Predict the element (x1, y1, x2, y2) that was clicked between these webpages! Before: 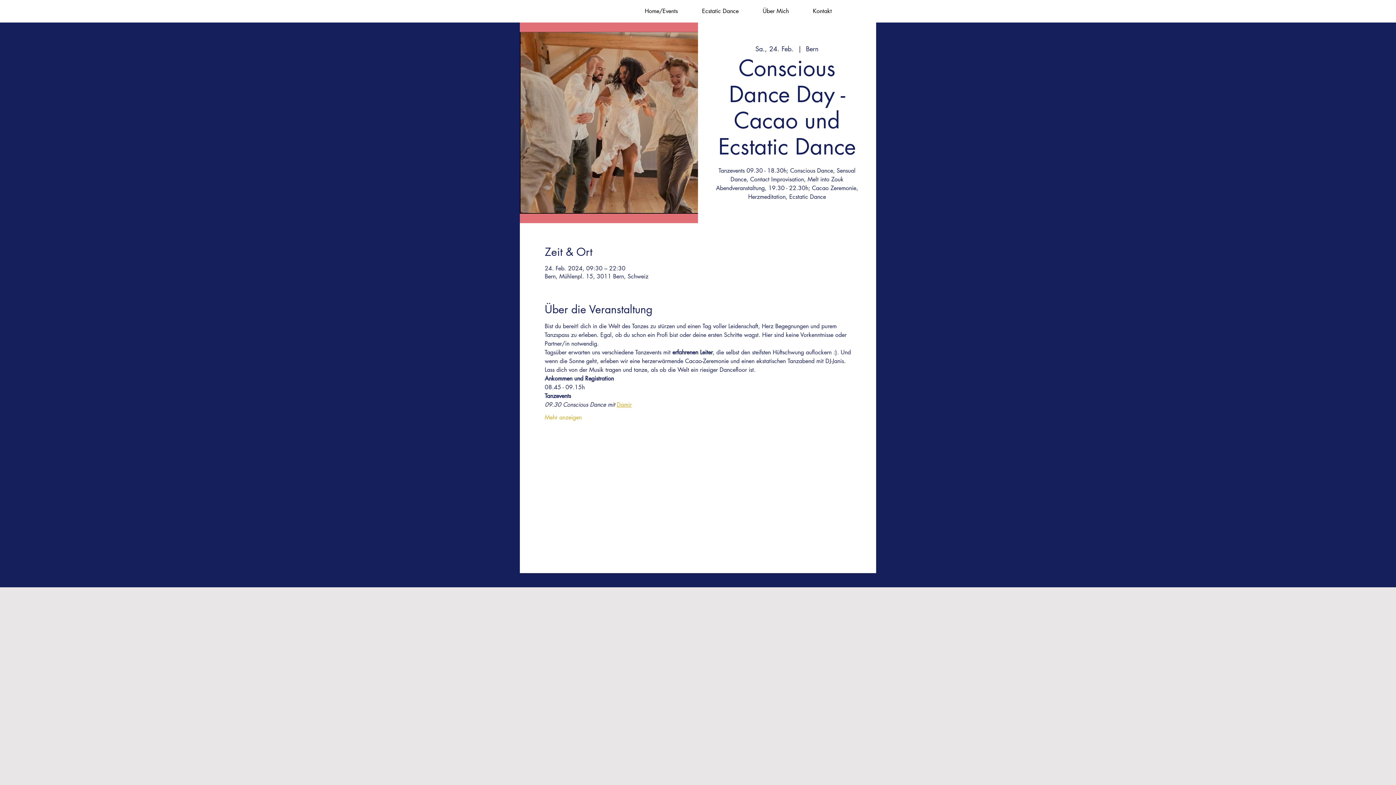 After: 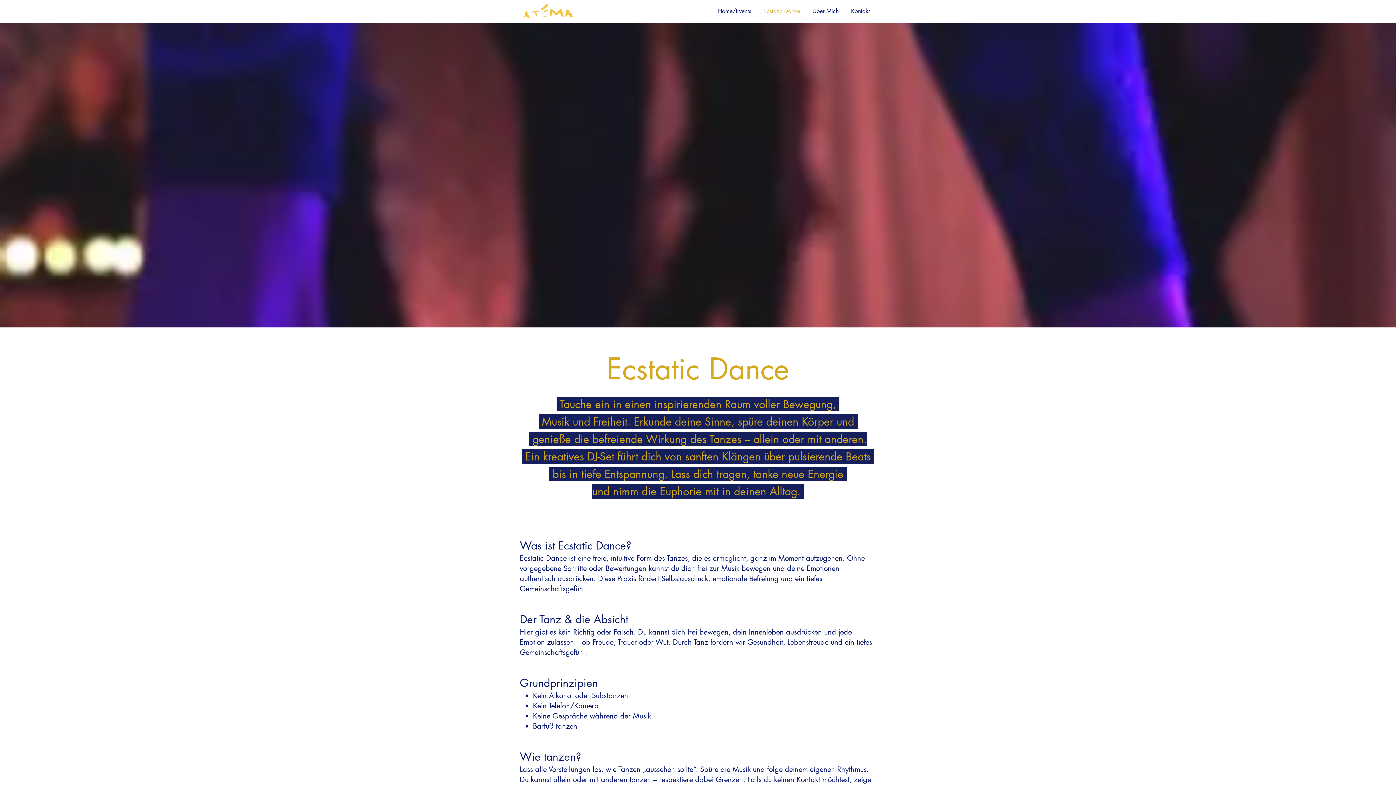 Action: bbox: (690, 3, 750, 19) label: Ecstatic Dance